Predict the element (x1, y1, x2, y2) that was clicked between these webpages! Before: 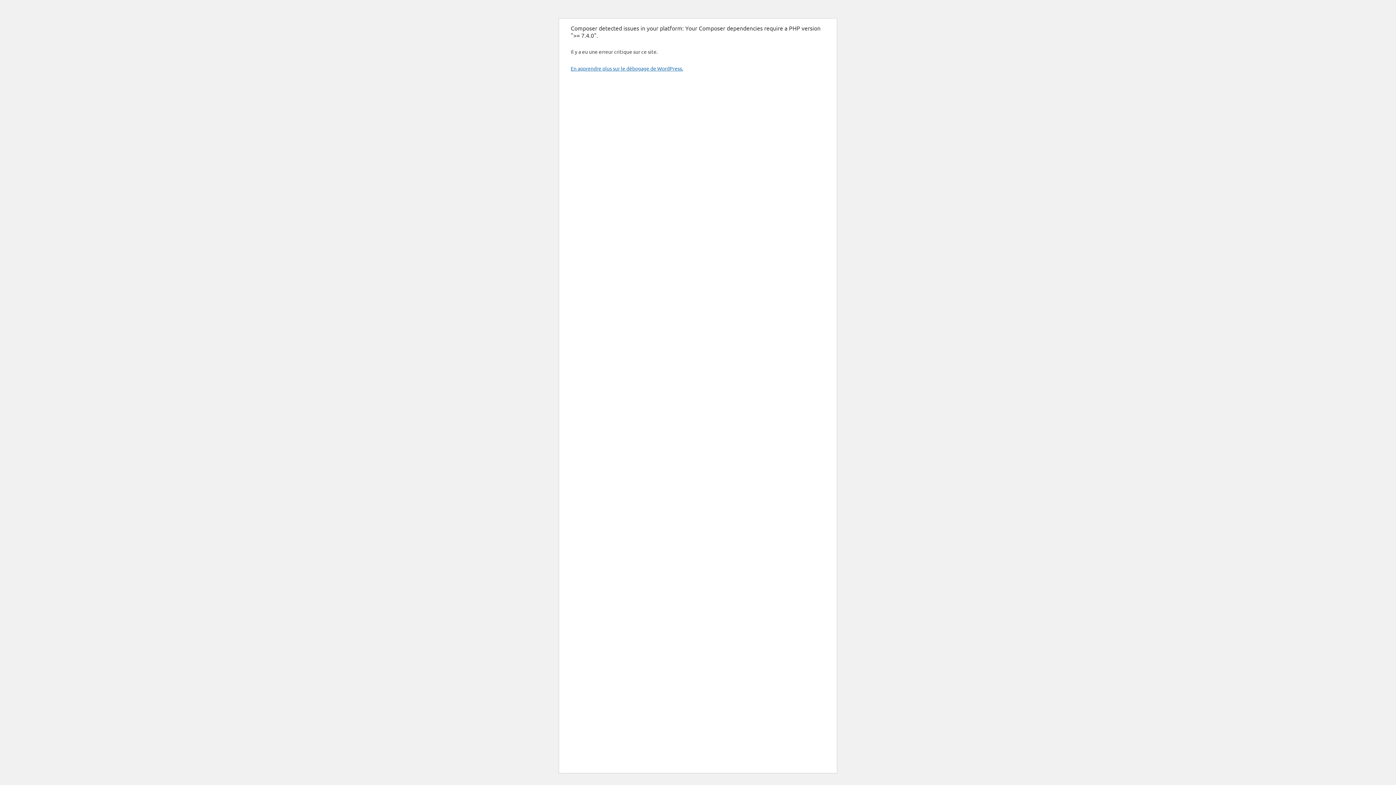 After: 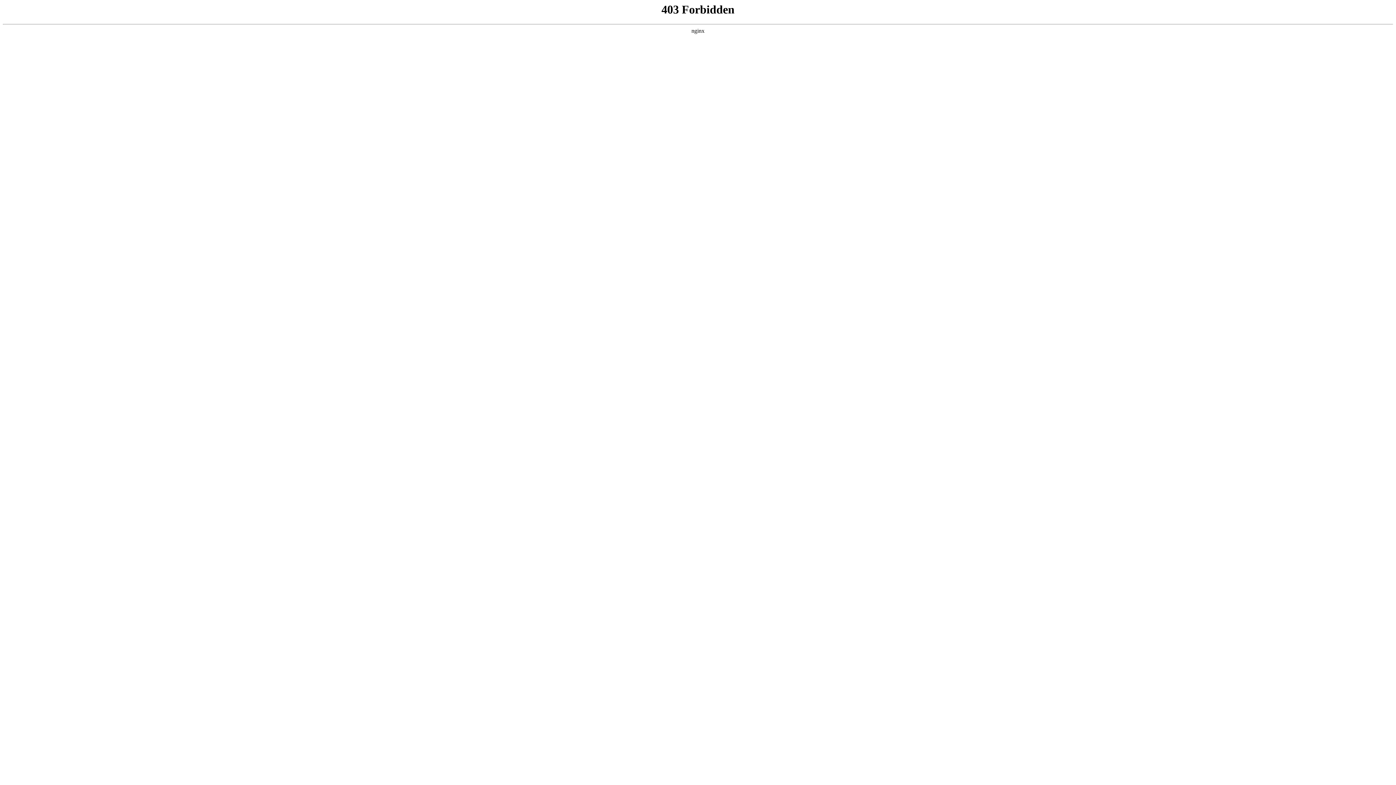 Action: bbox: (570, 65, 683, 71) label: En apprendre plus sur le débogage de WordPress.